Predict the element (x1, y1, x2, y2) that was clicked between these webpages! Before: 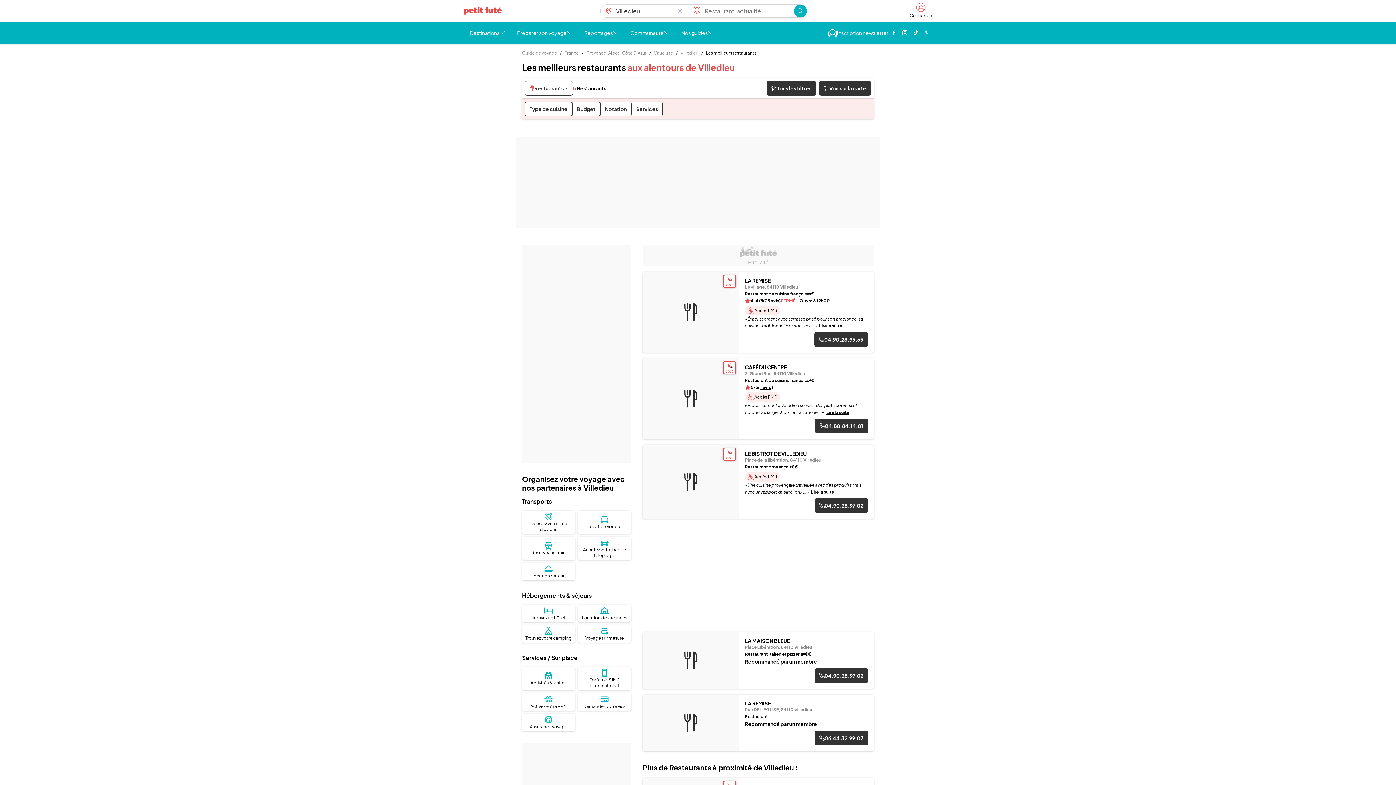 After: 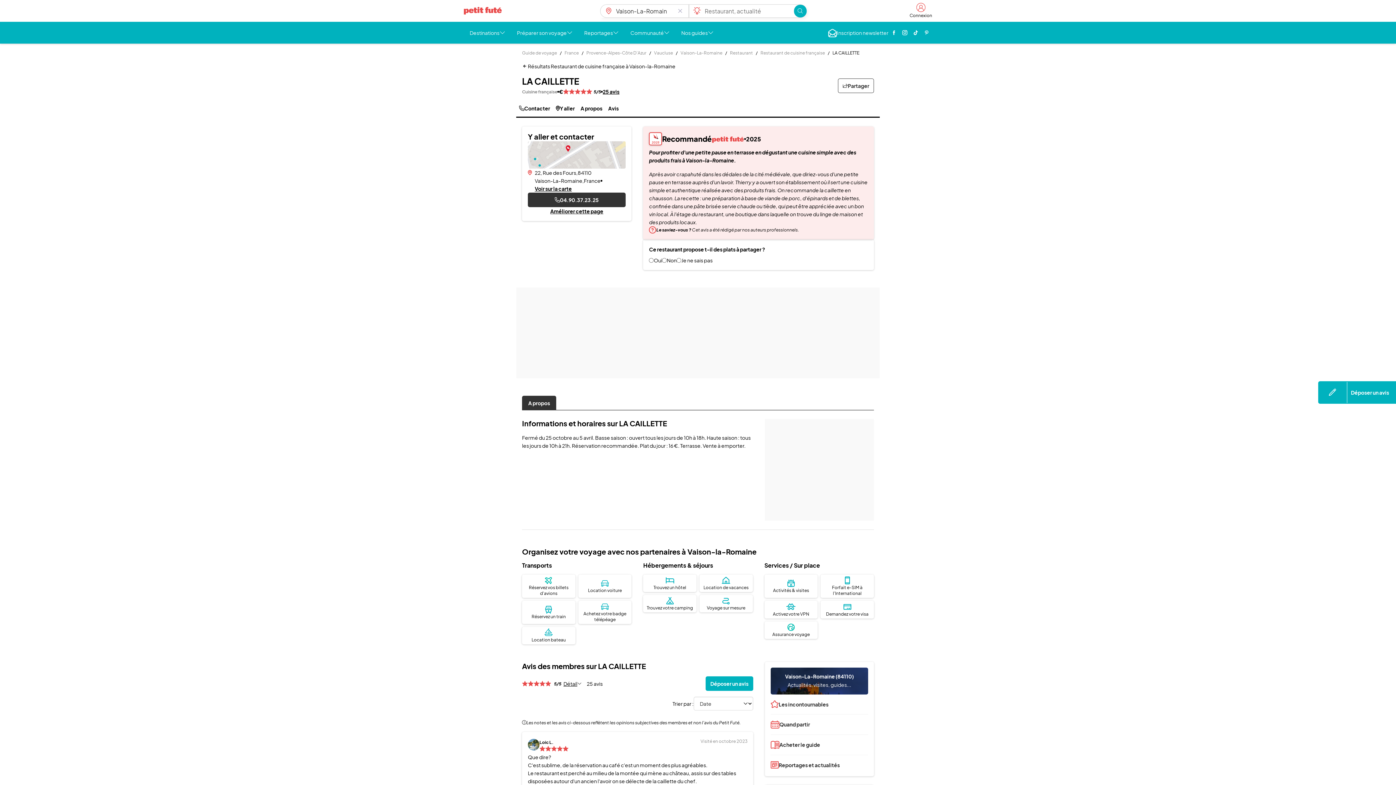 Action: bbox: (642, 670, 739, 740)